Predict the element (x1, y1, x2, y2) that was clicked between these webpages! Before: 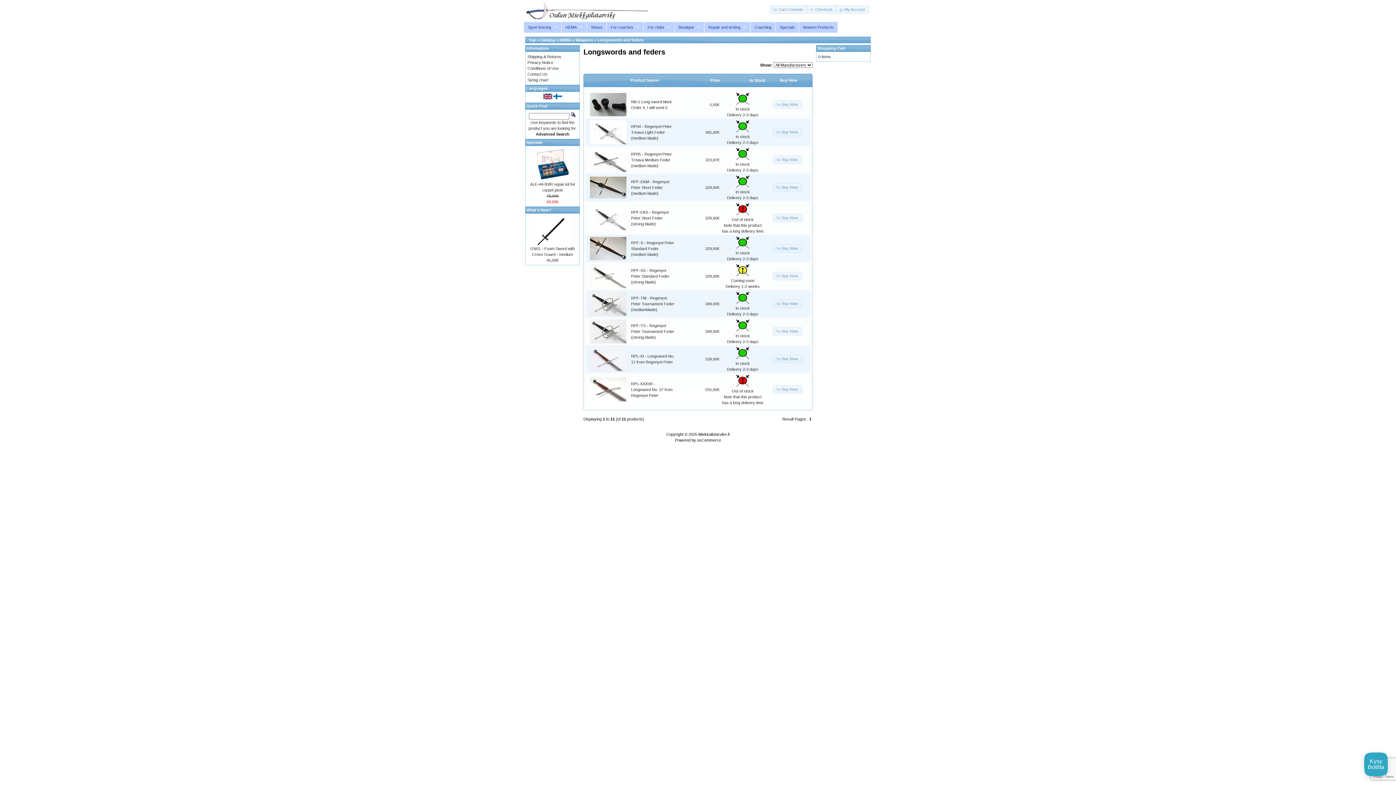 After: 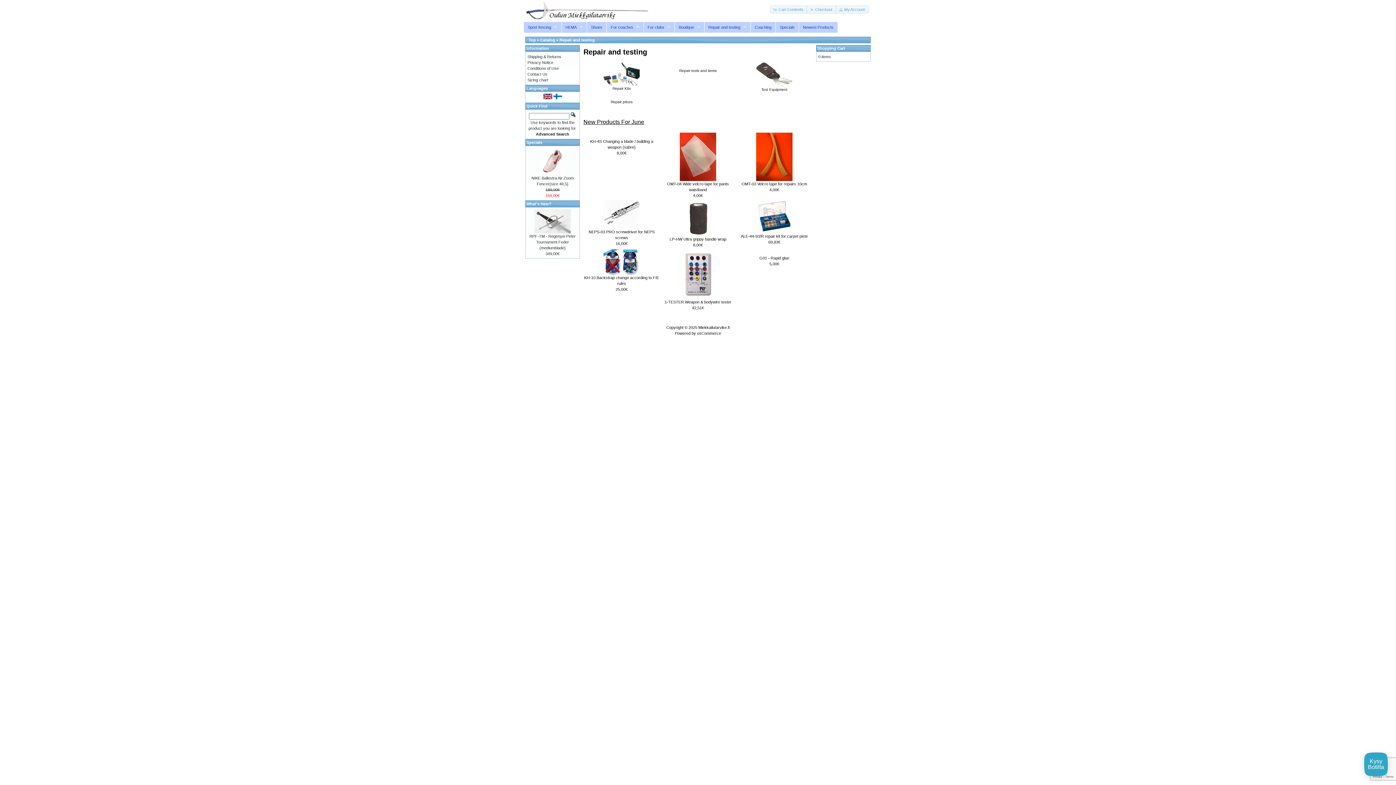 Action: label: Repair and testing bbox: (704, 21, 750, 32)